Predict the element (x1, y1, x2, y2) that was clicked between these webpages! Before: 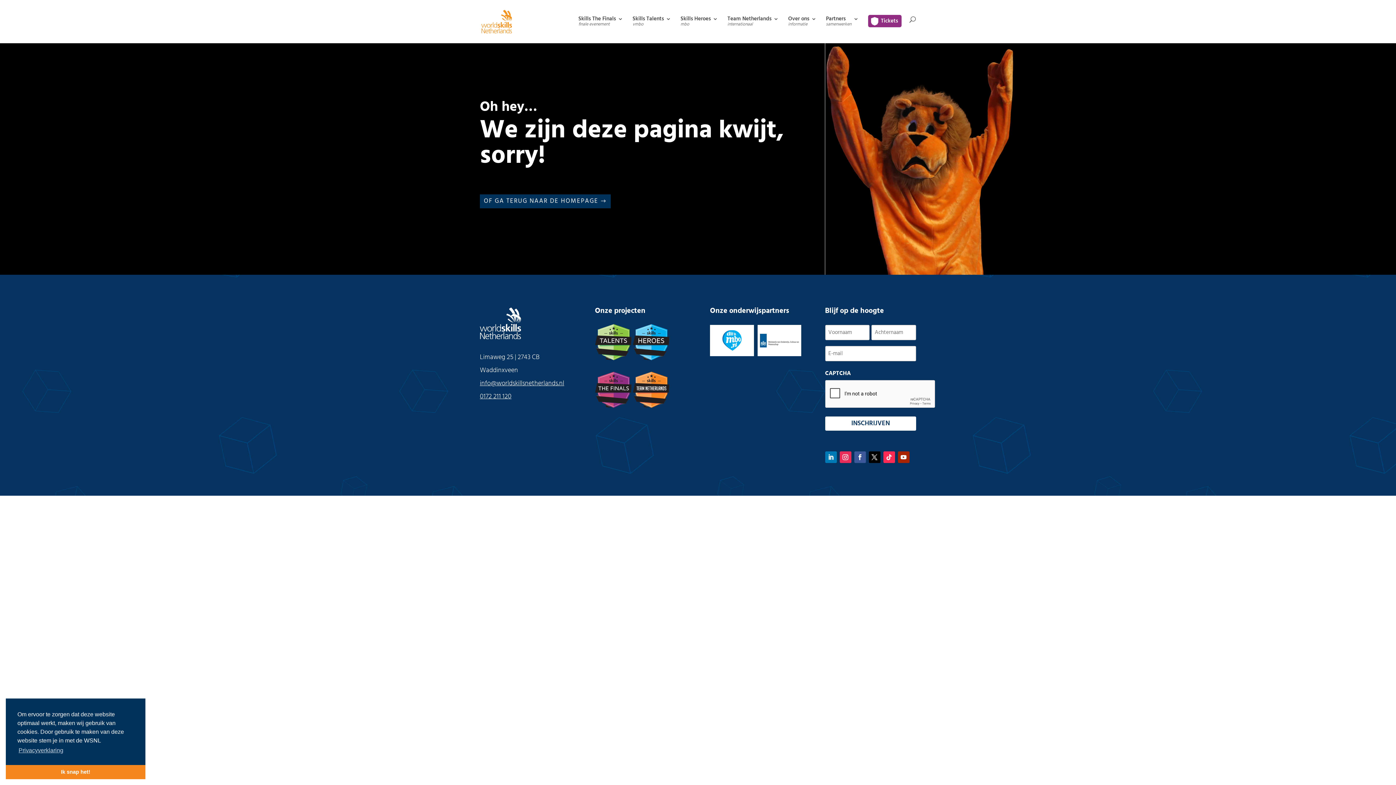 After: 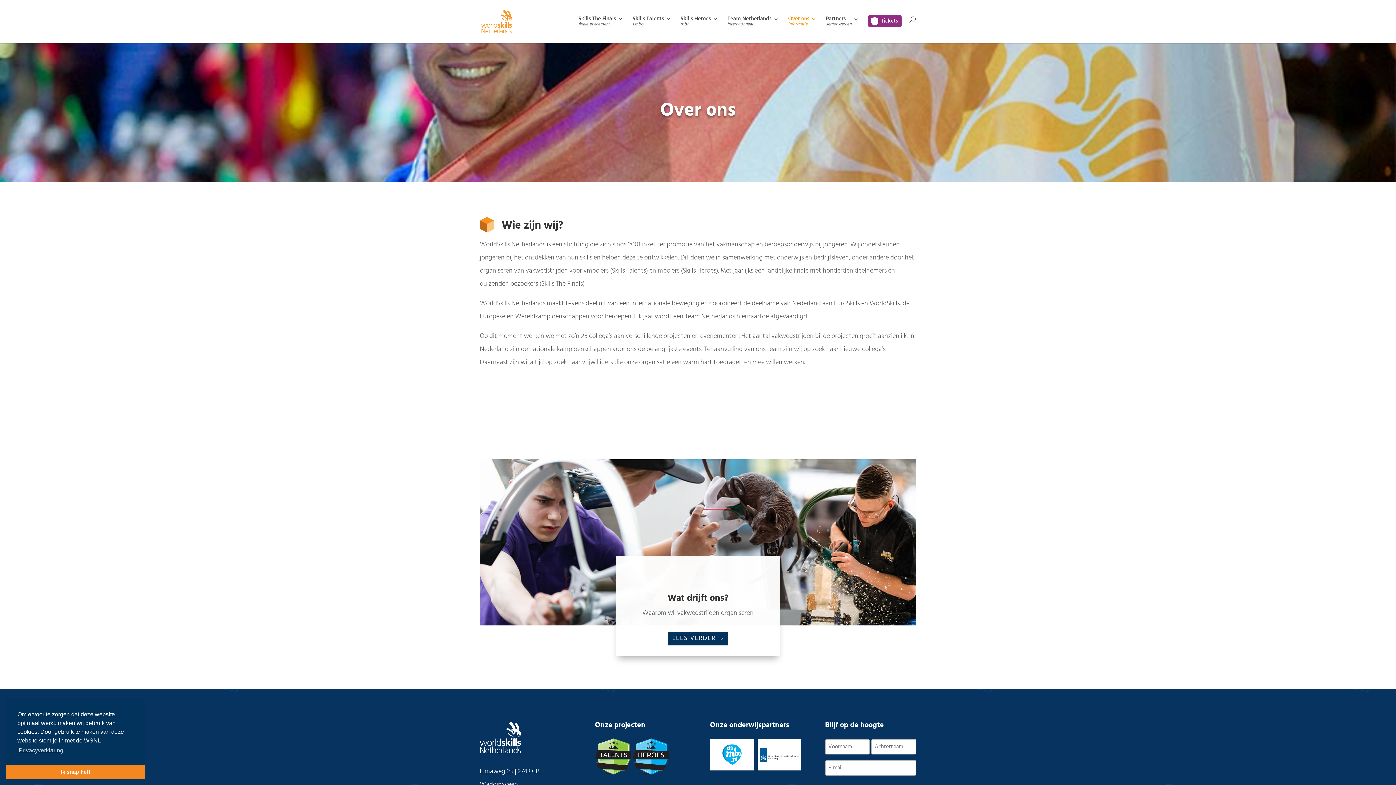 Action: label: Over ons
informatie bbox: (788, 16, 816, 43)